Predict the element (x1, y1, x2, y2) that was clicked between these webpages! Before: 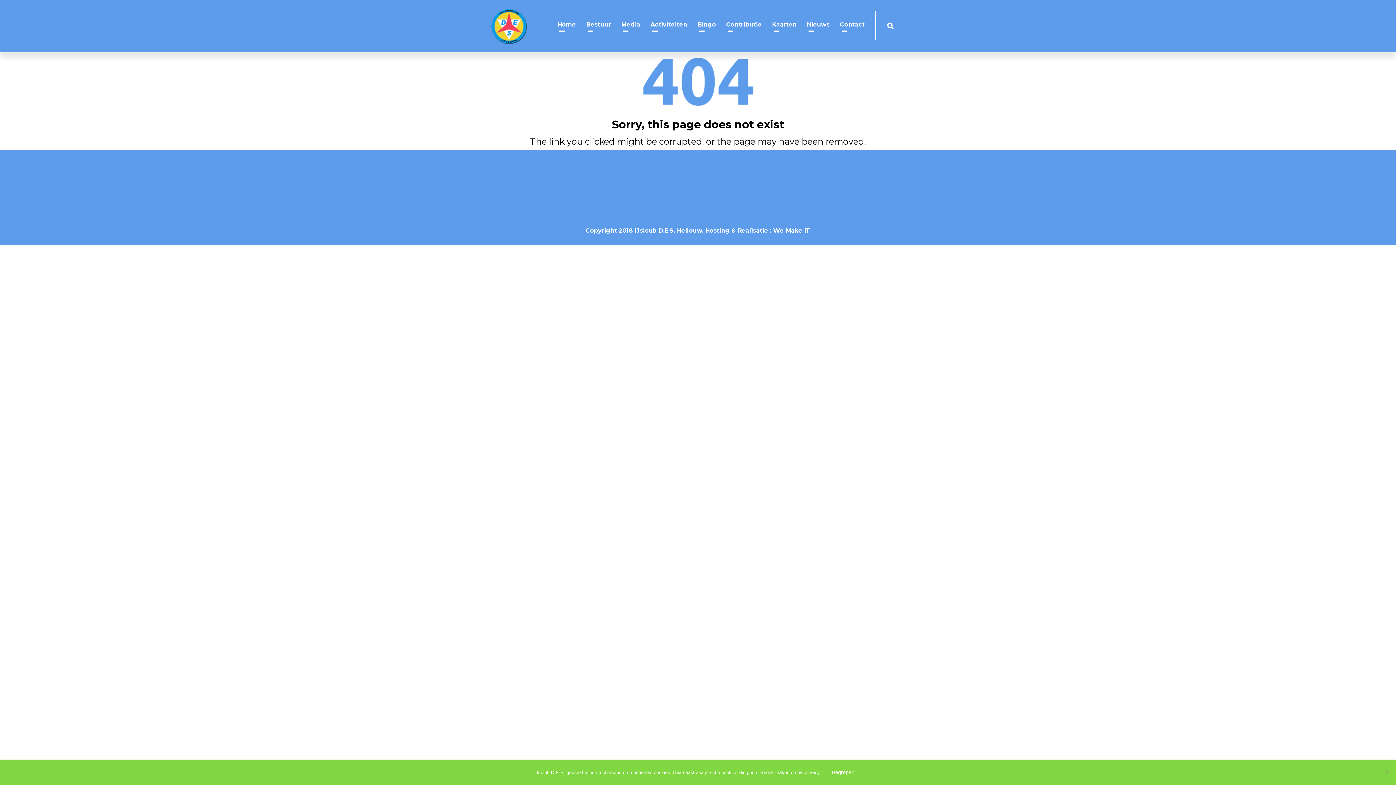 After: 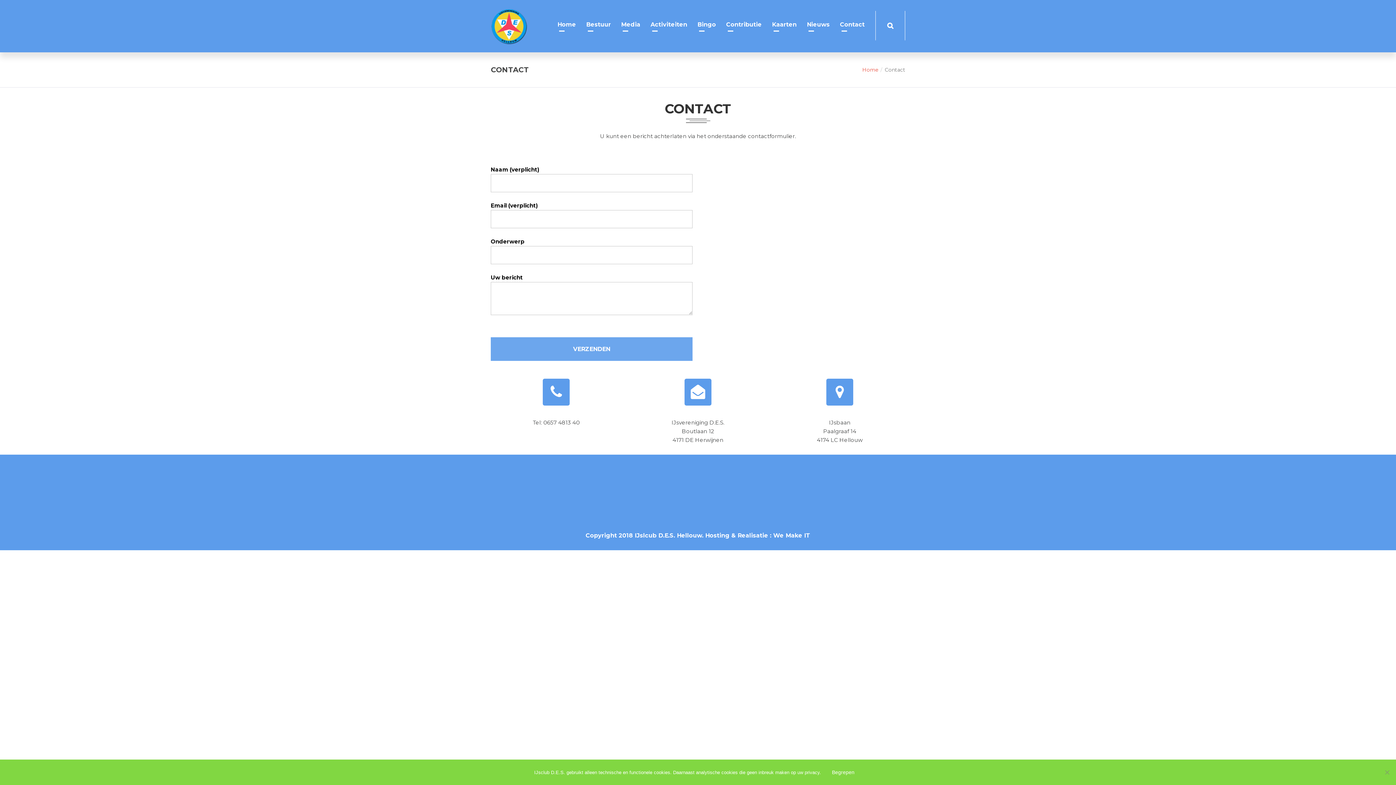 Action: label: Contact bbox: (835, 8, 870, 41)